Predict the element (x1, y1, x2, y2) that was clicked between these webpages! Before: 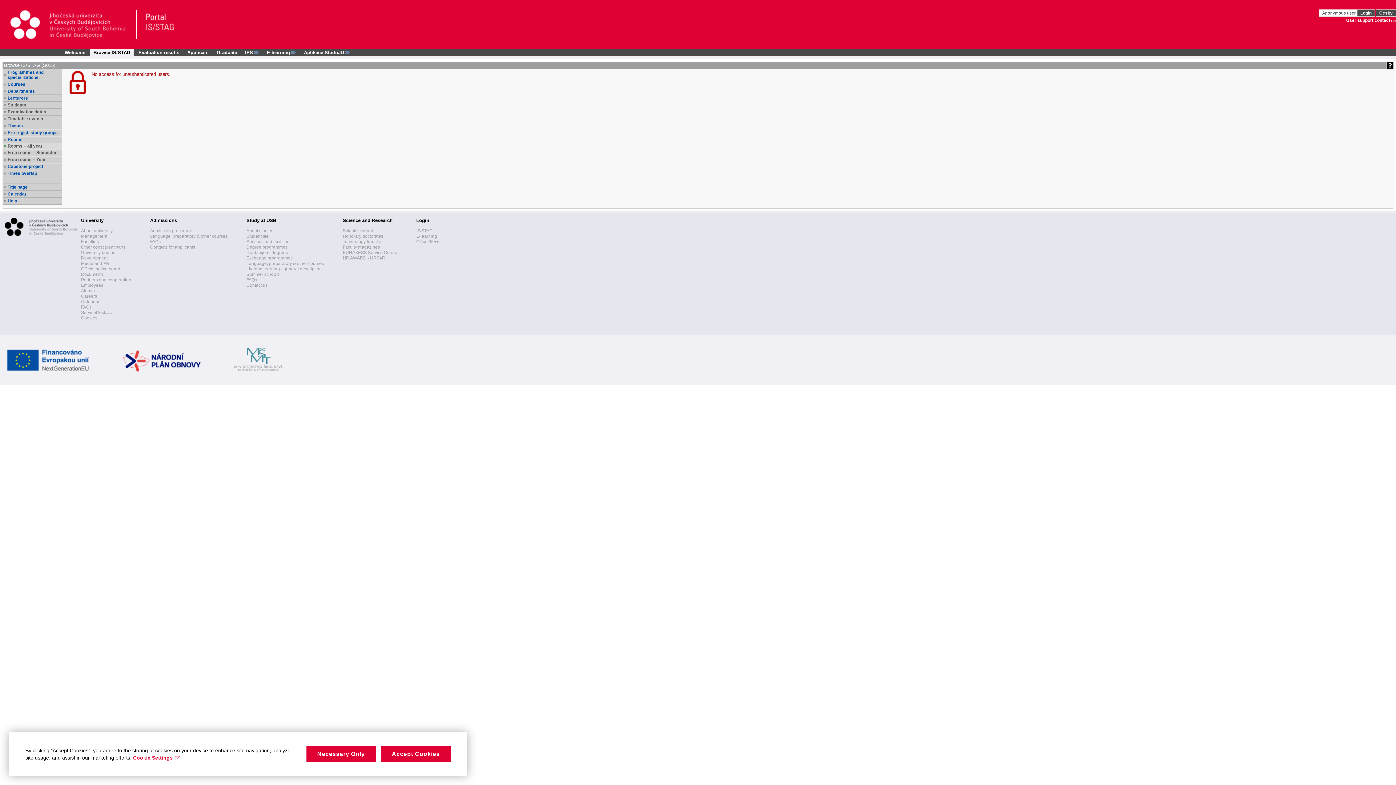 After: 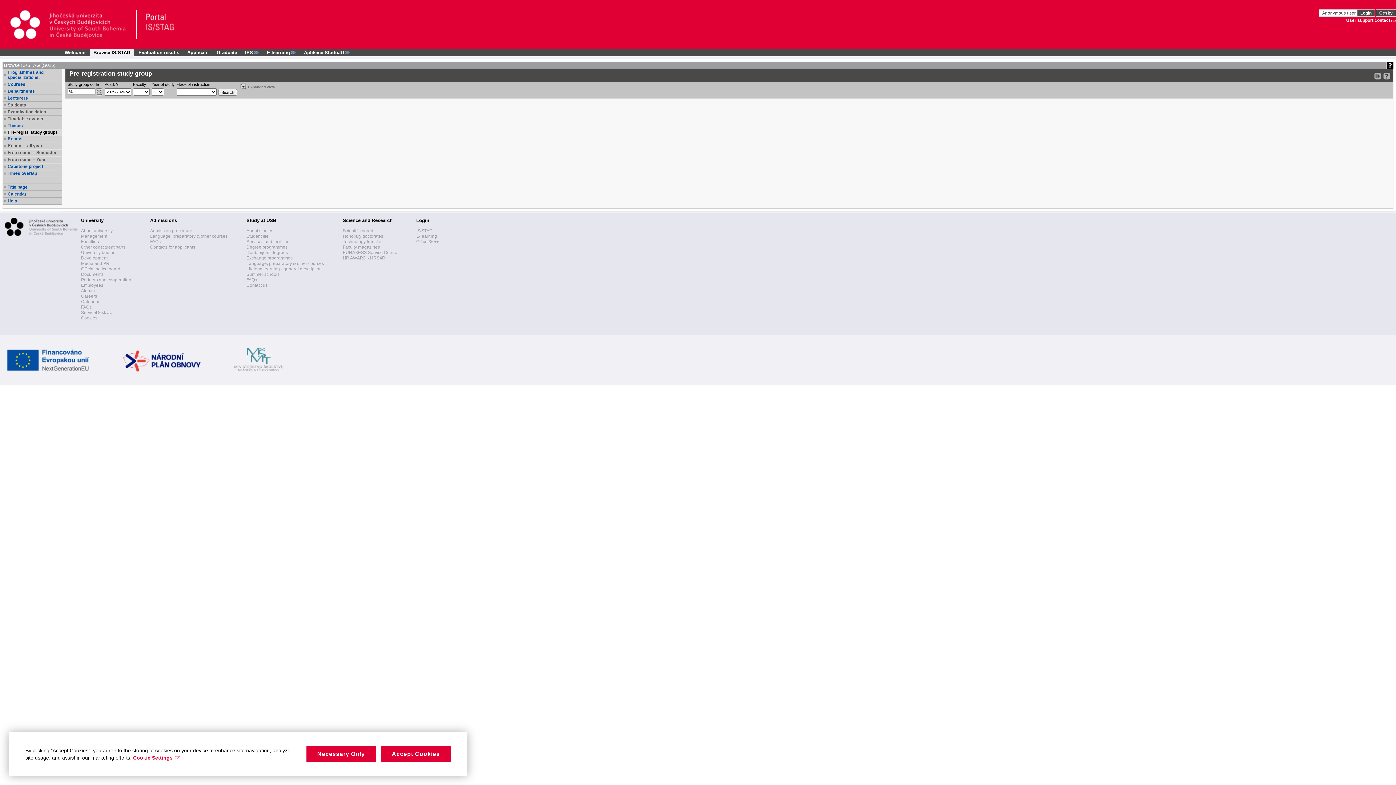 Action: label: Pre-regist. study groups bbox: (7, 130, 61, 135)